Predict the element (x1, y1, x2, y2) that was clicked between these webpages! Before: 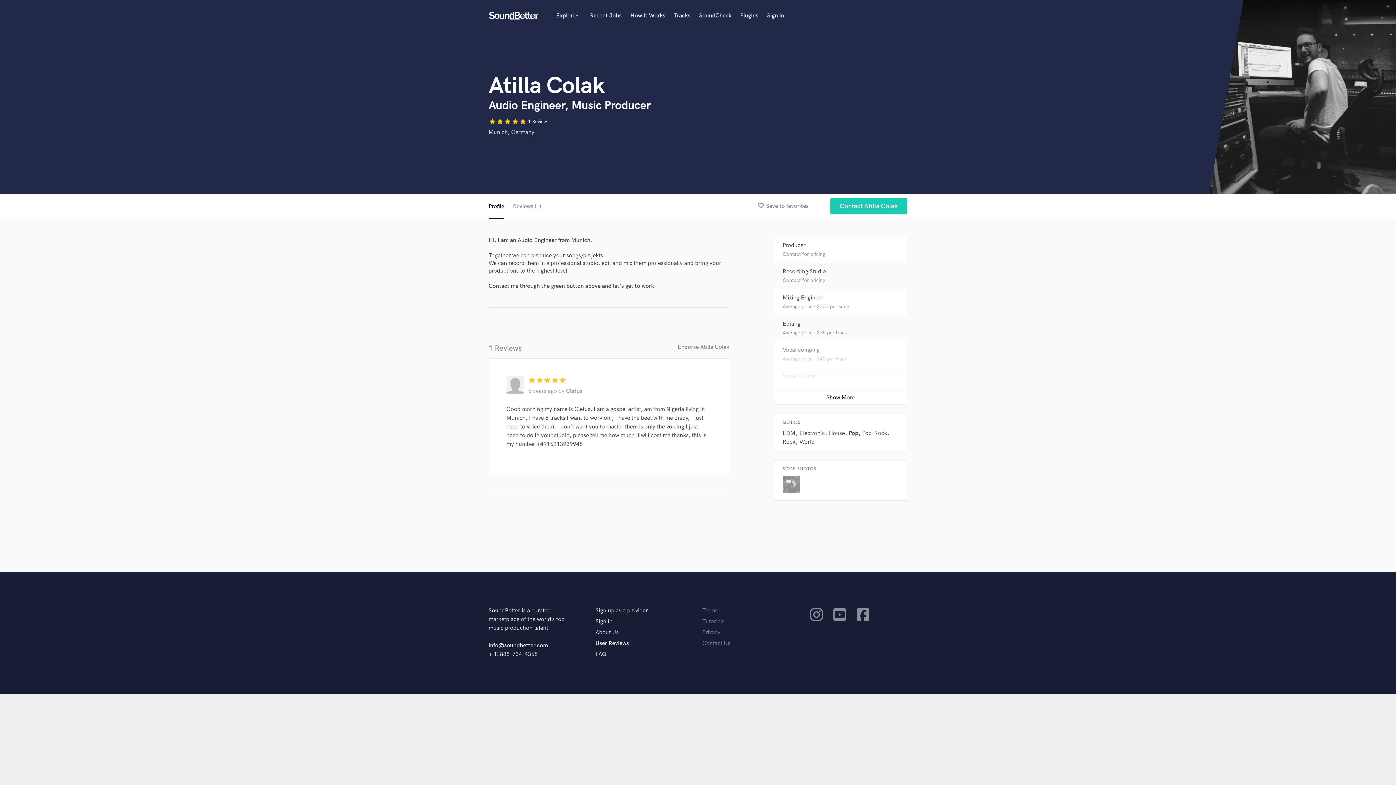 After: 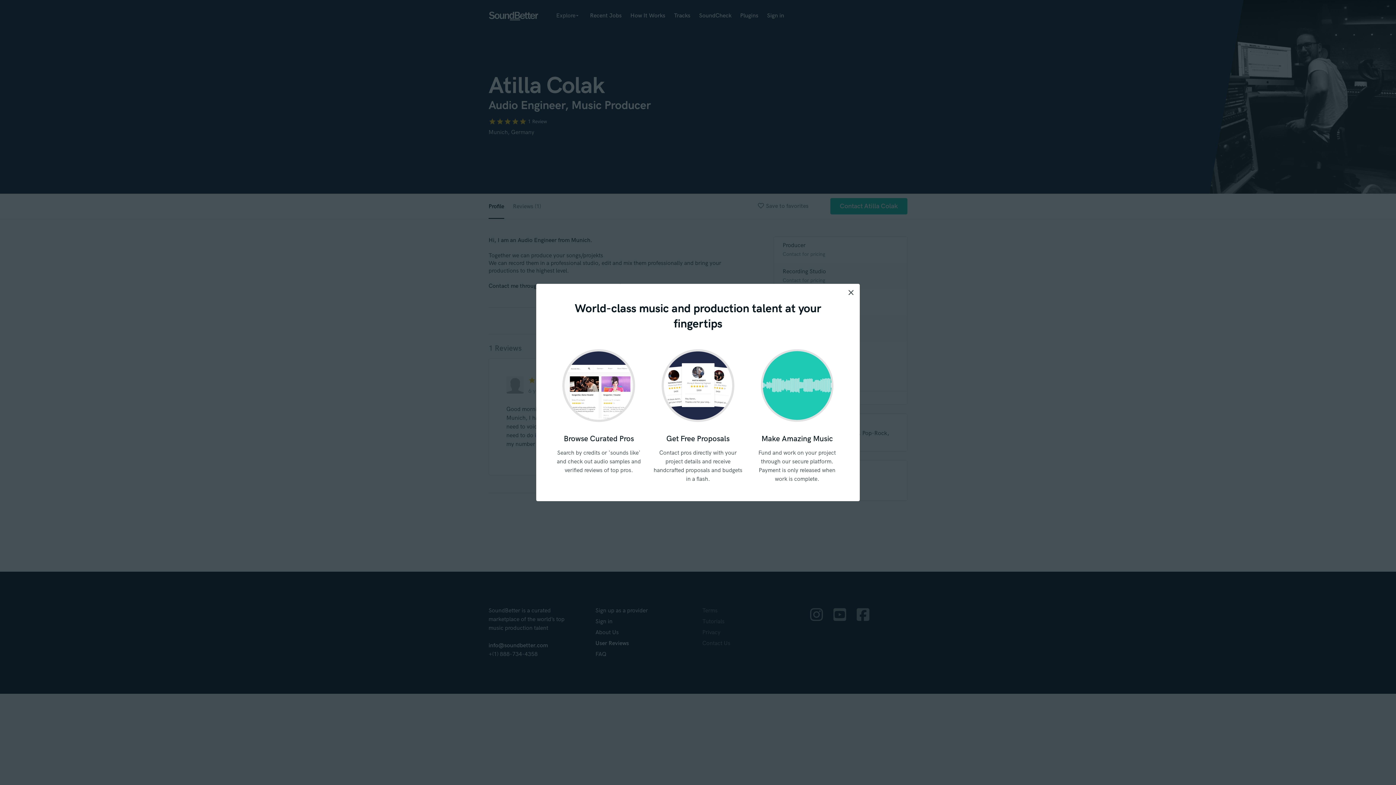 Action: bbox: (630, 12, 665, 19) label: How It Works